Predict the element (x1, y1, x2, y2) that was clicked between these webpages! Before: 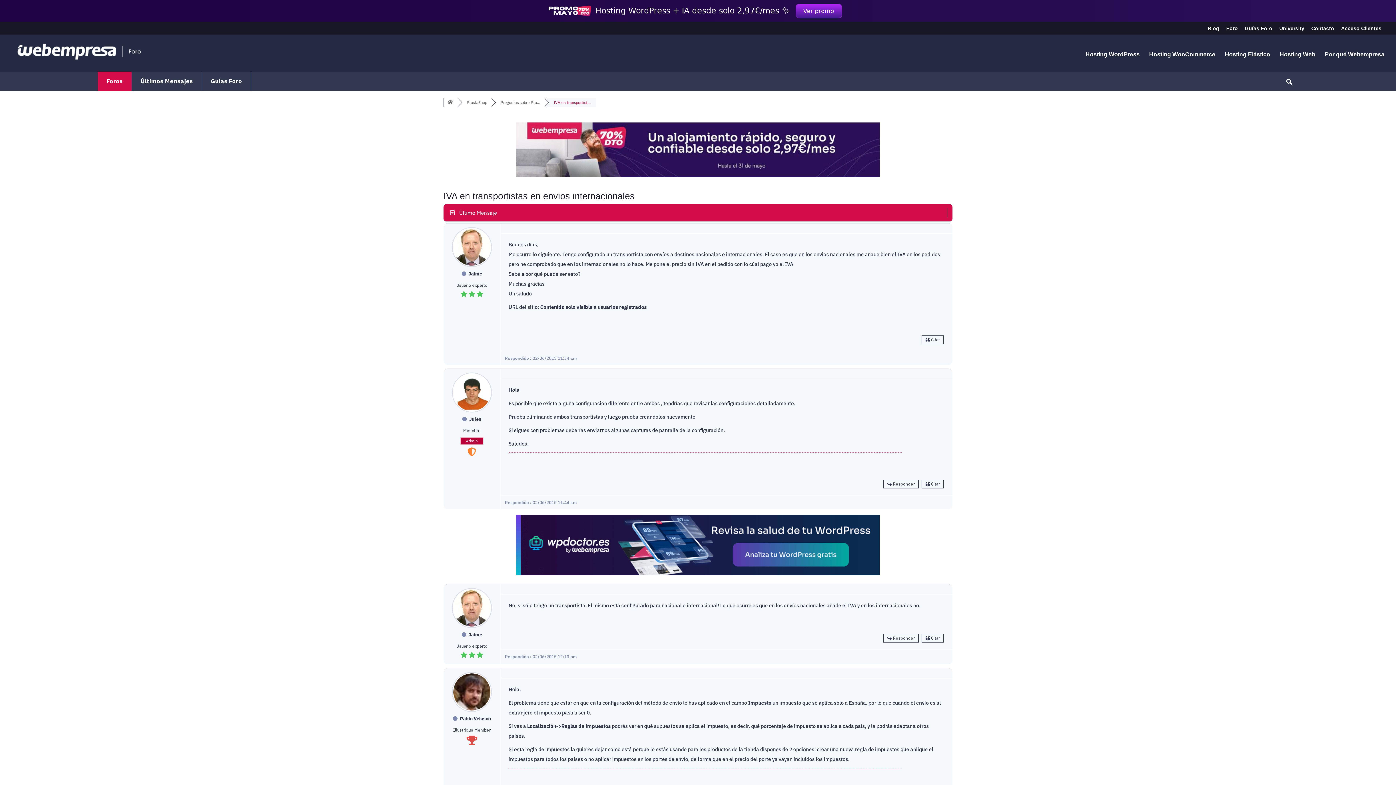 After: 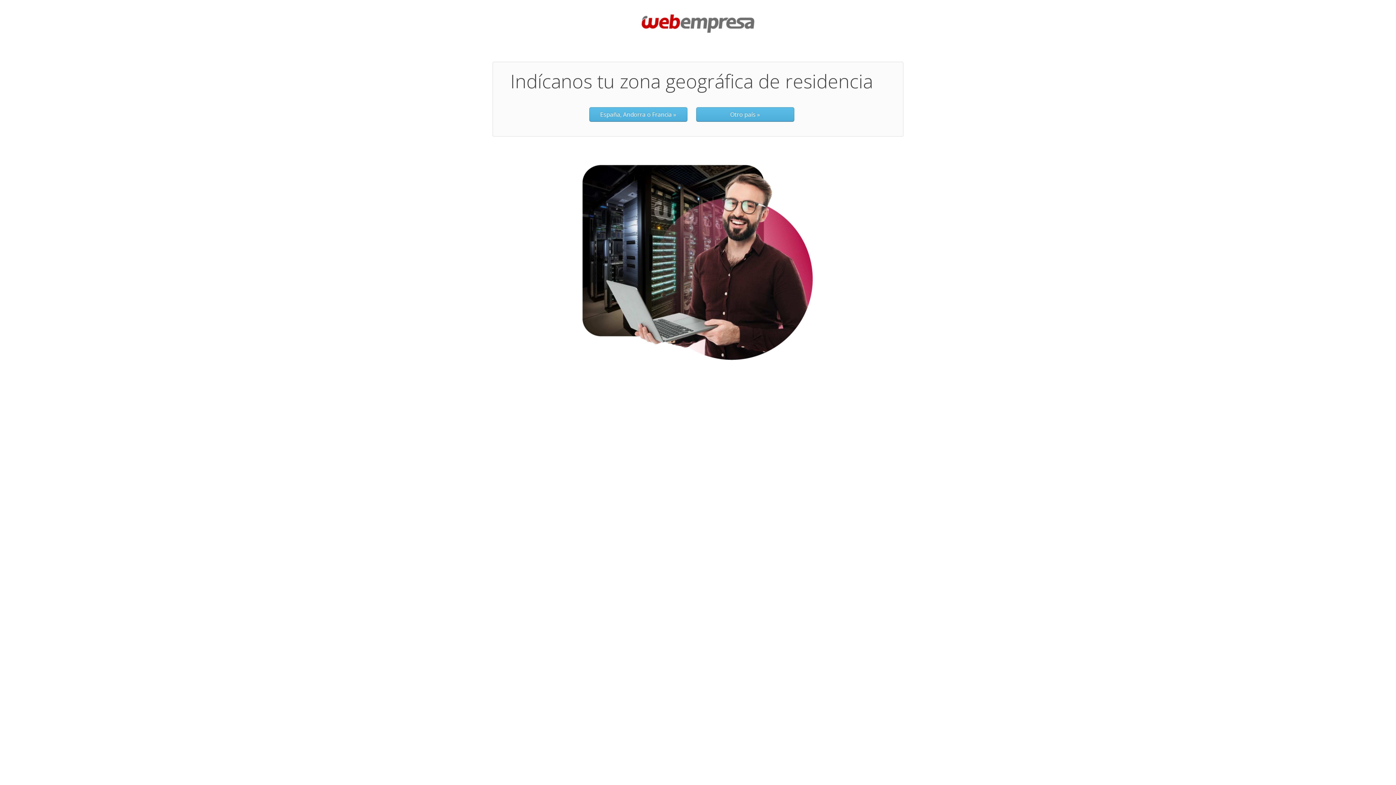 Action: bbox: (1341, 25, 1381, 34) label: Acceso Clientes